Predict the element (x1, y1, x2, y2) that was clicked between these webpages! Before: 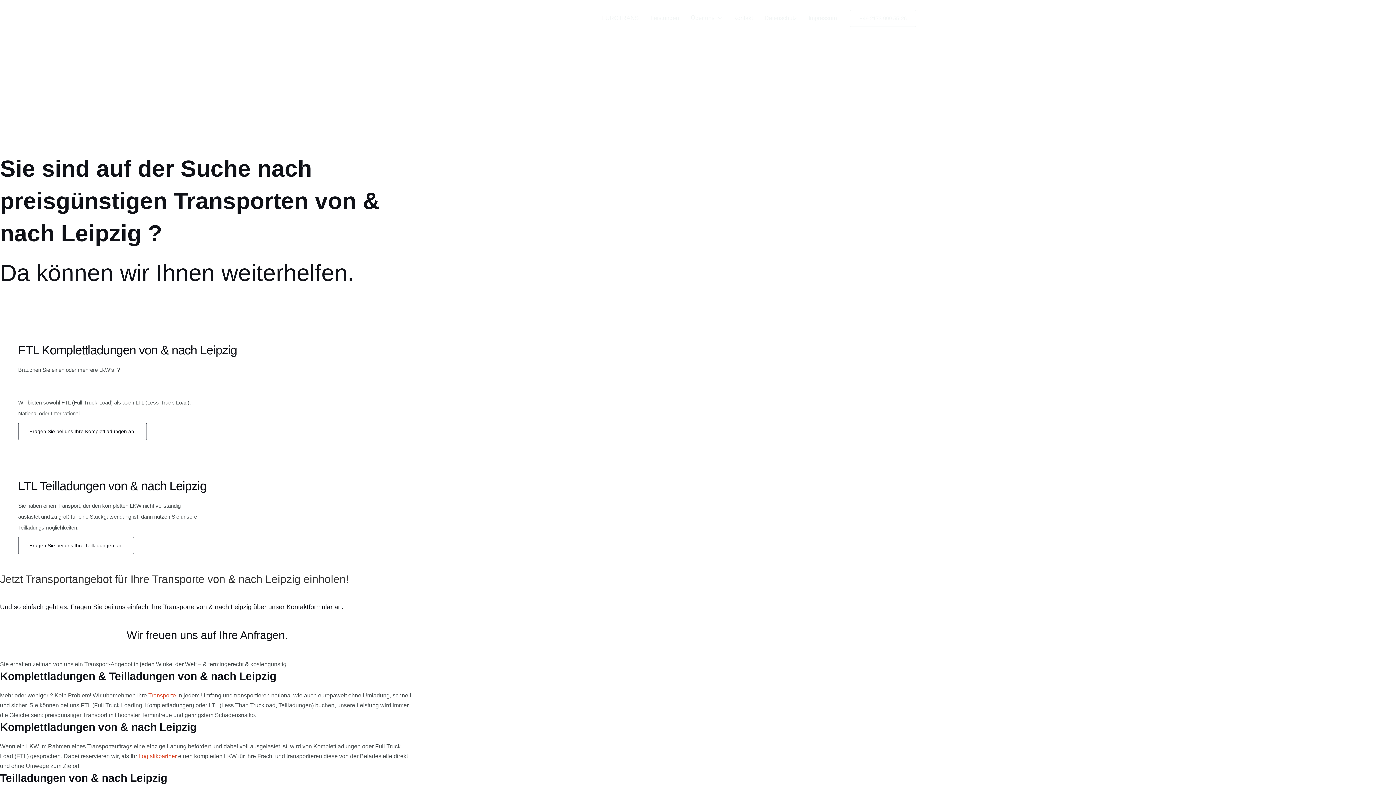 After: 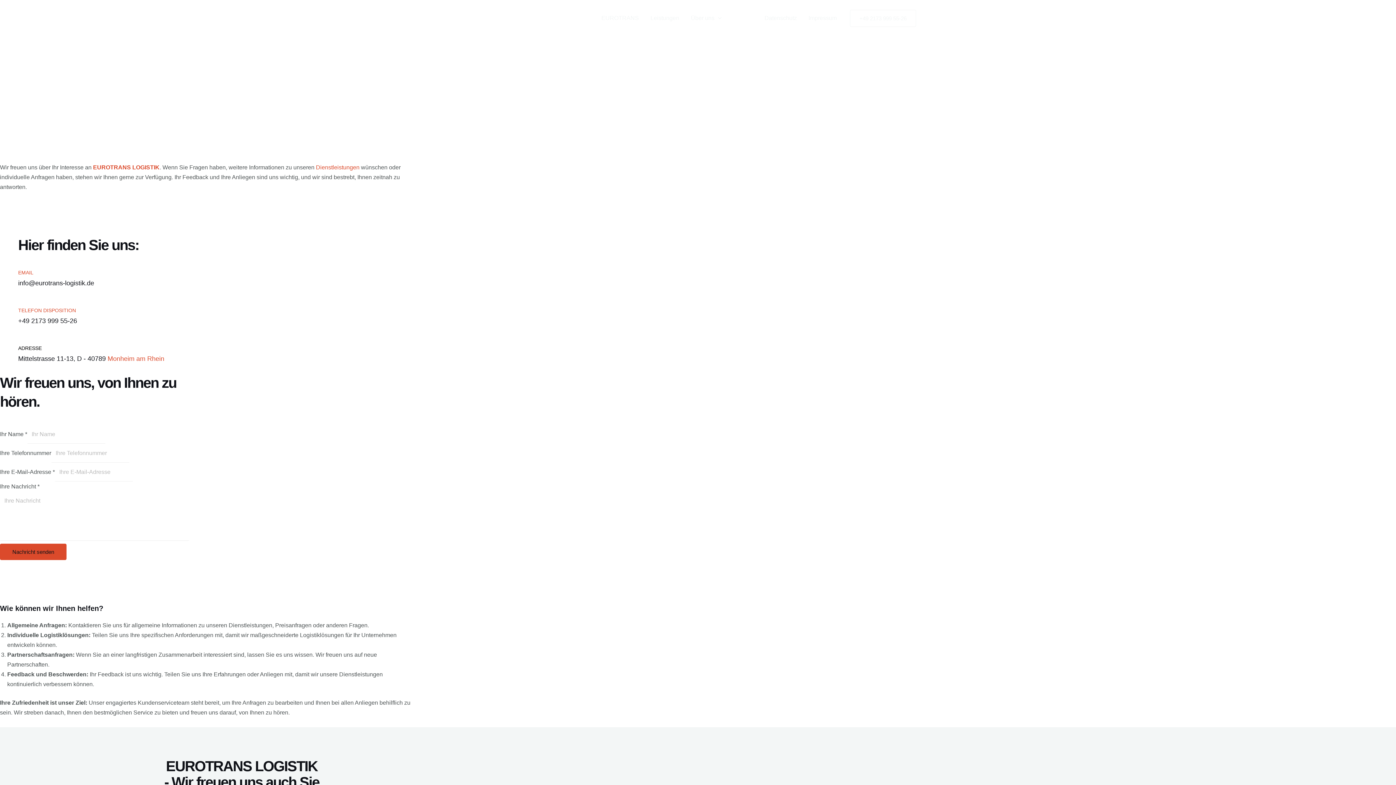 Action: bbox: (18, 537, 134, 554) label: Fragen Sie bei uns Ihre Teilladungen an.